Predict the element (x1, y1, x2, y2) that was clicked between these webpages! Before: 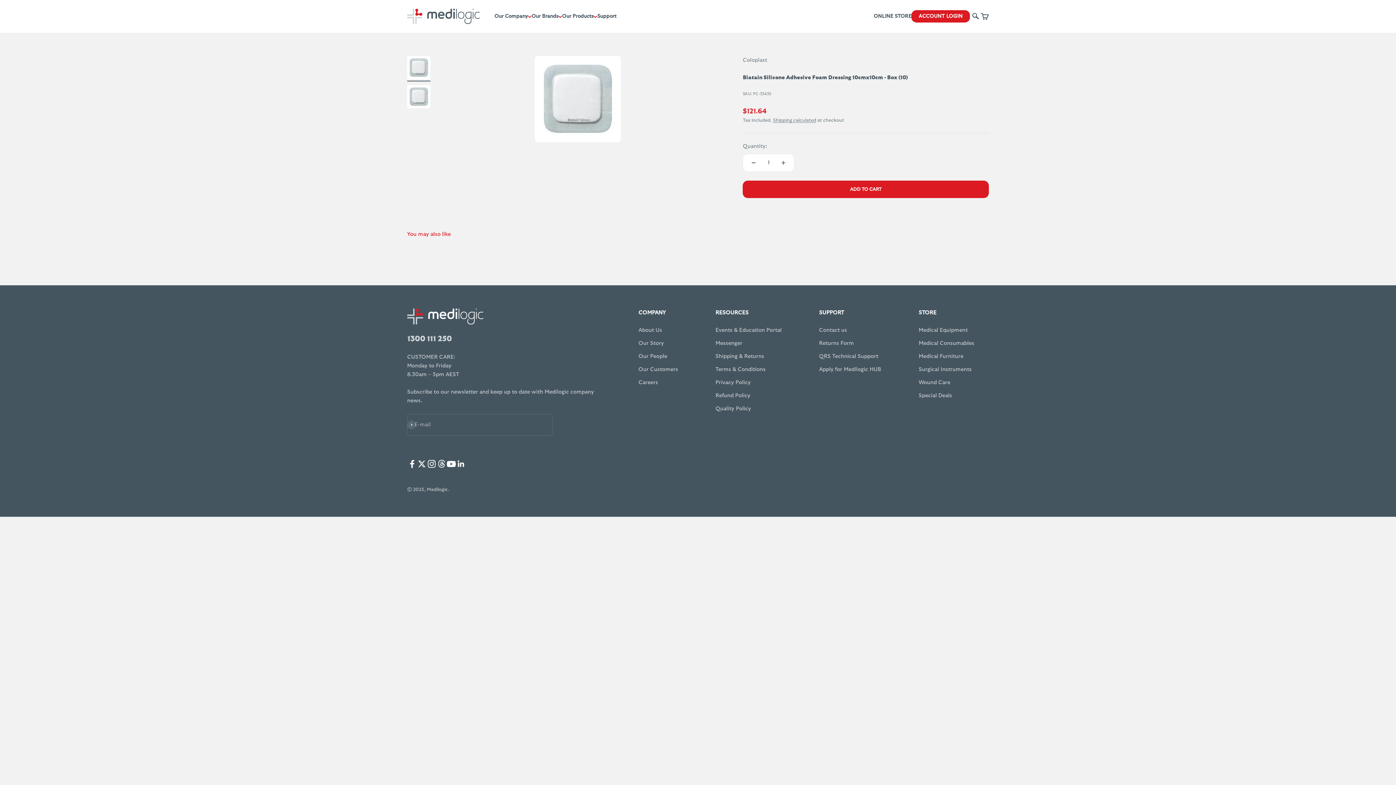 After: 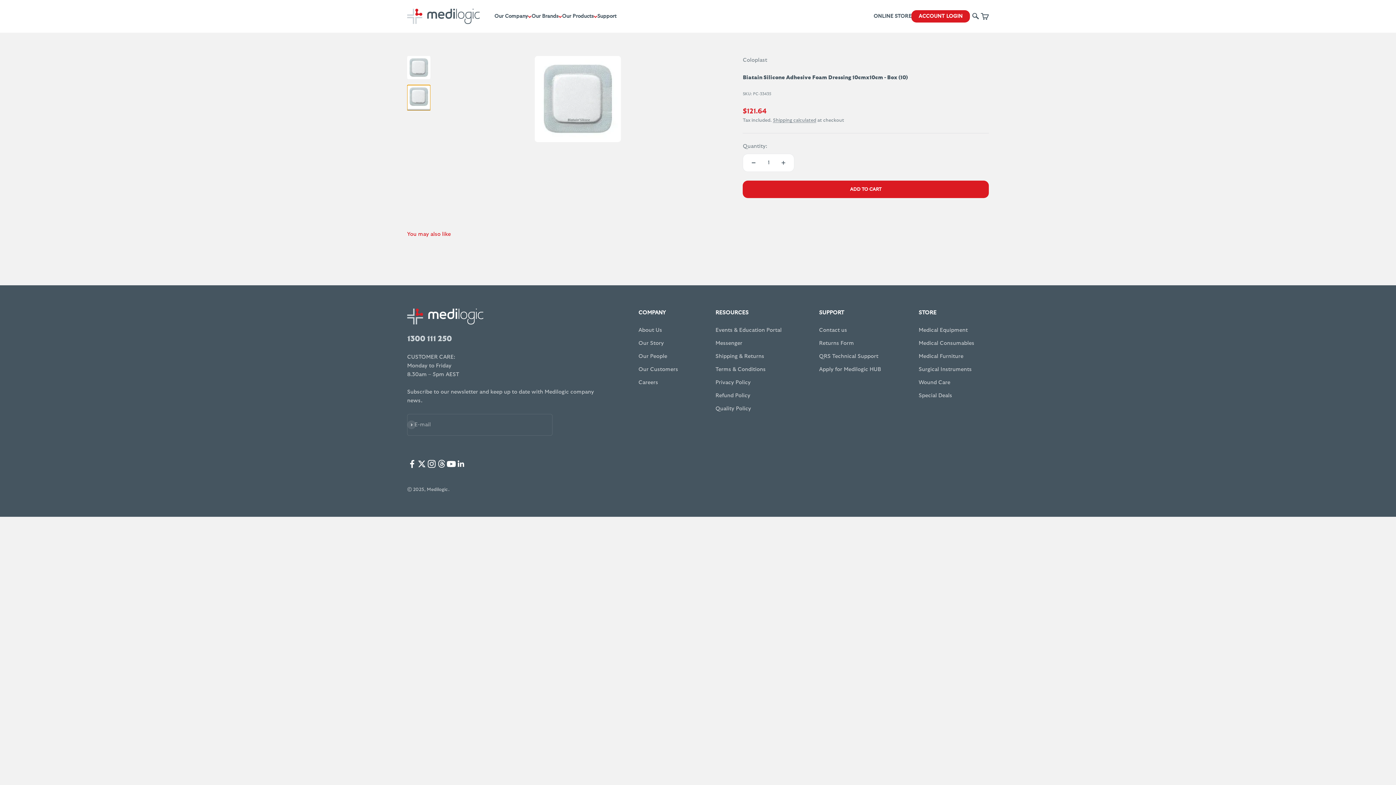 Action: label: Go to item 2 bbox: (407, 85, 430, 110)